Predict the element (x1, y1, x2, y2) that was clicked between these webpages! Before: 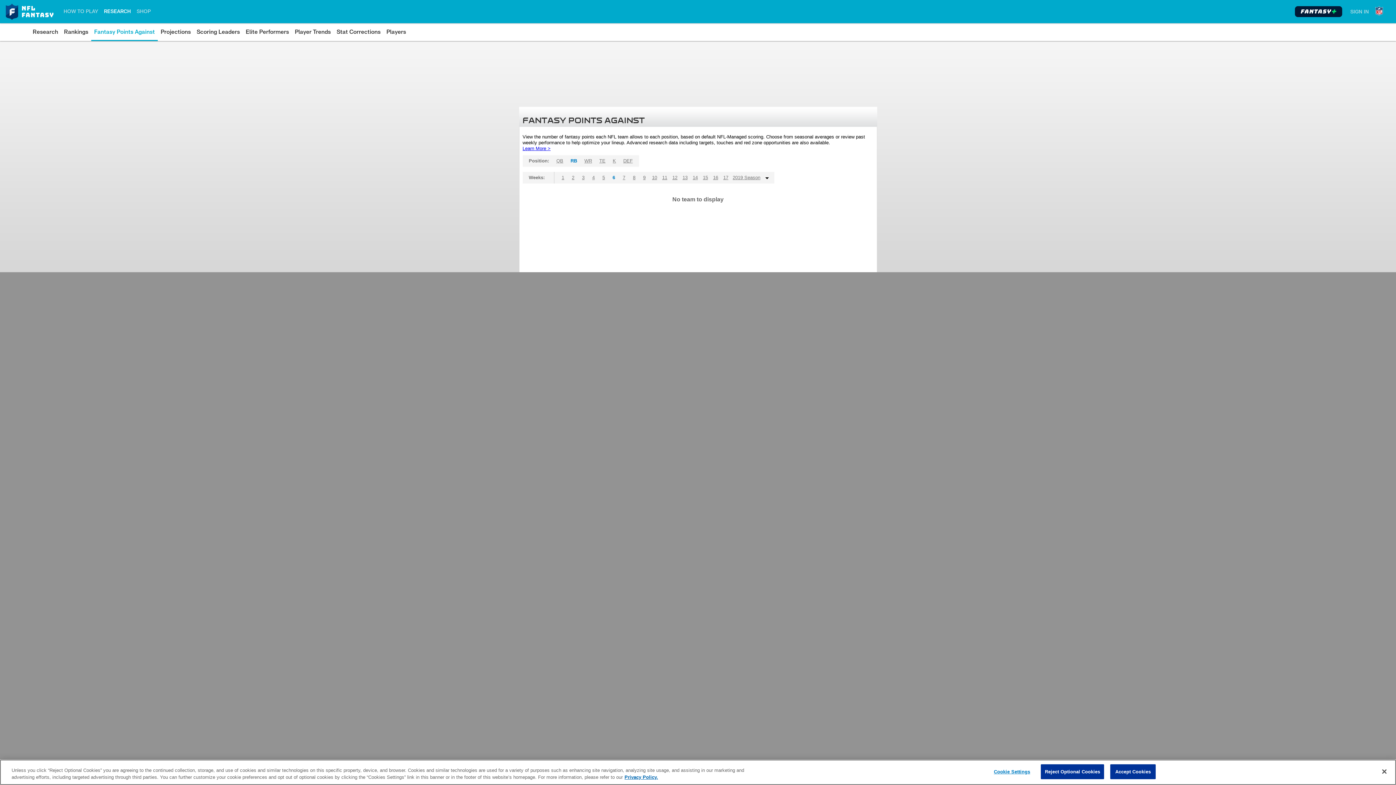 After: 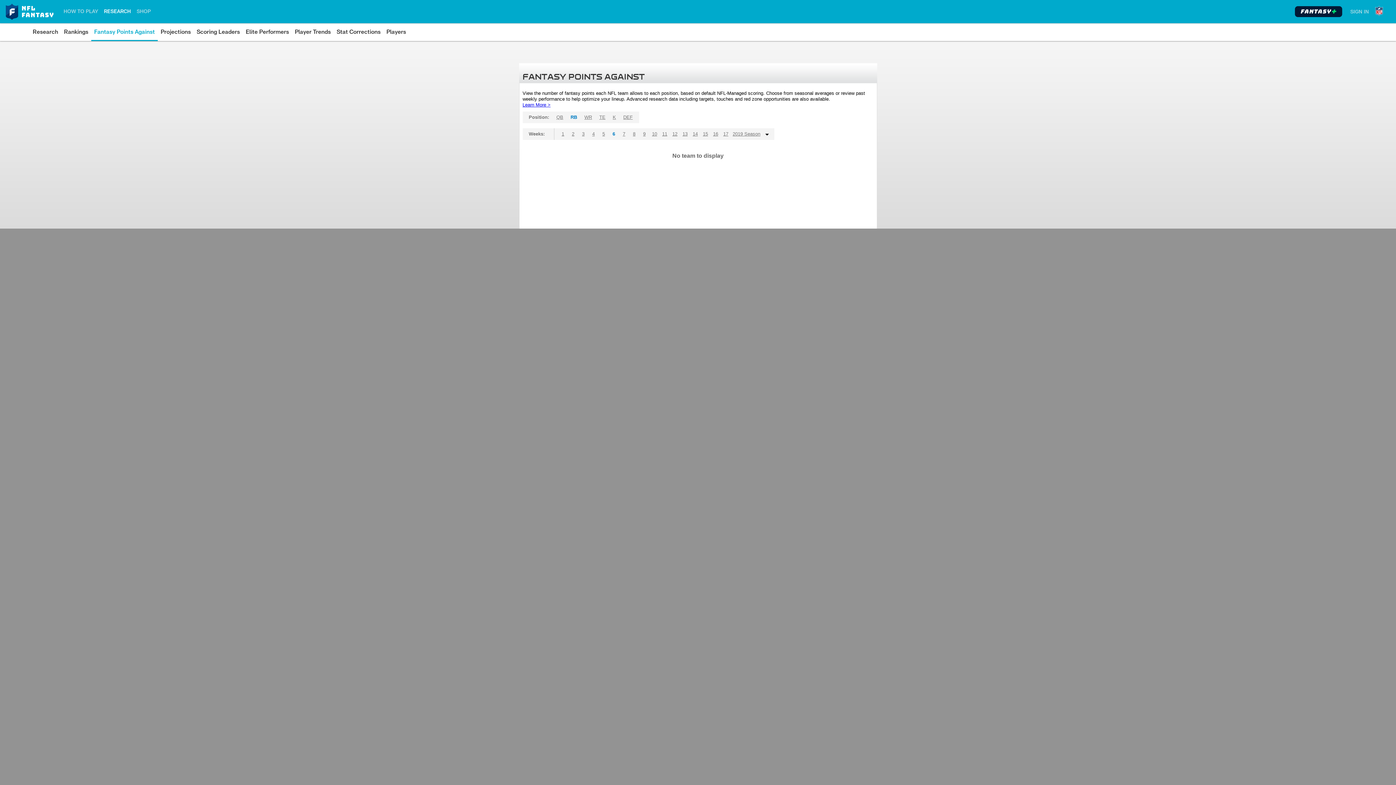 Action: bbox: (1041, 764, 1104, 779) label: Reject Optional Cookies